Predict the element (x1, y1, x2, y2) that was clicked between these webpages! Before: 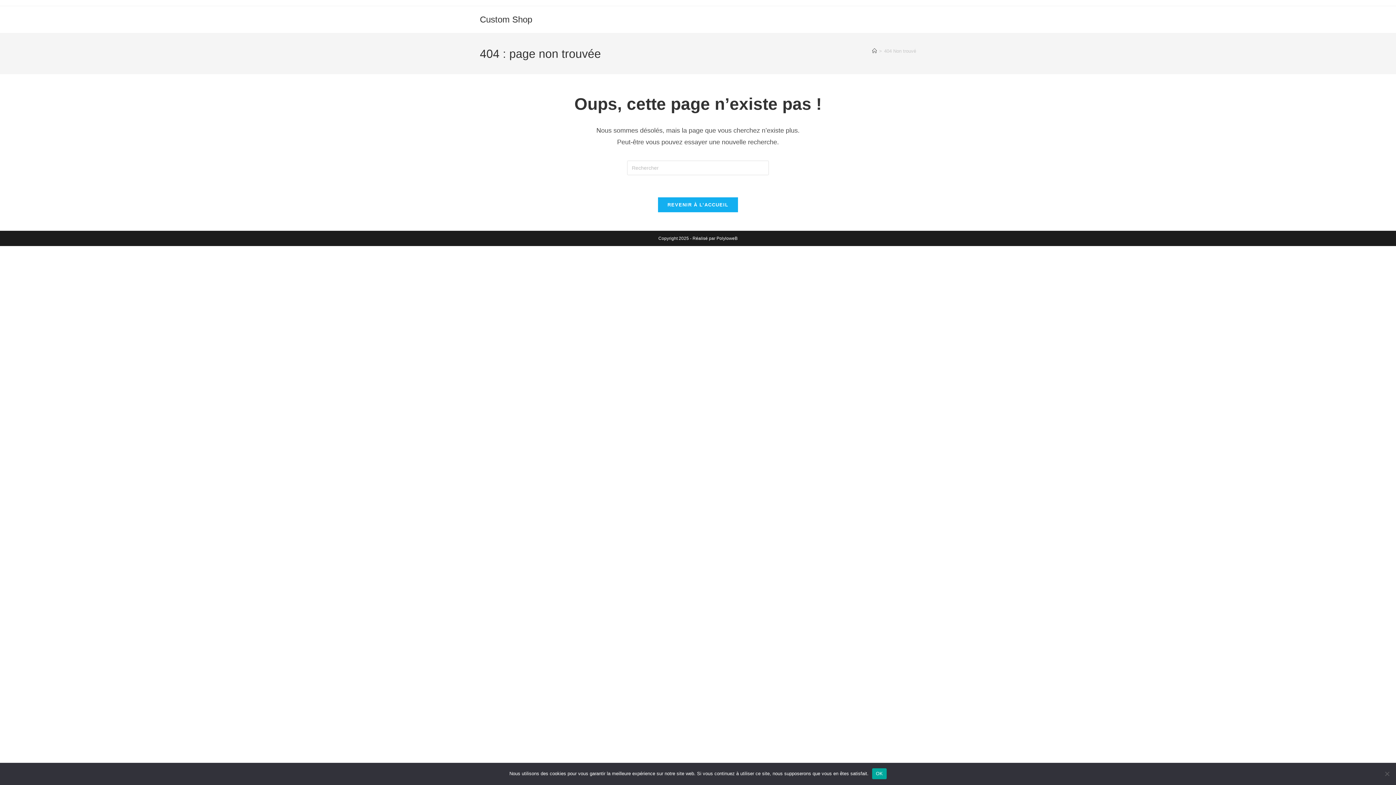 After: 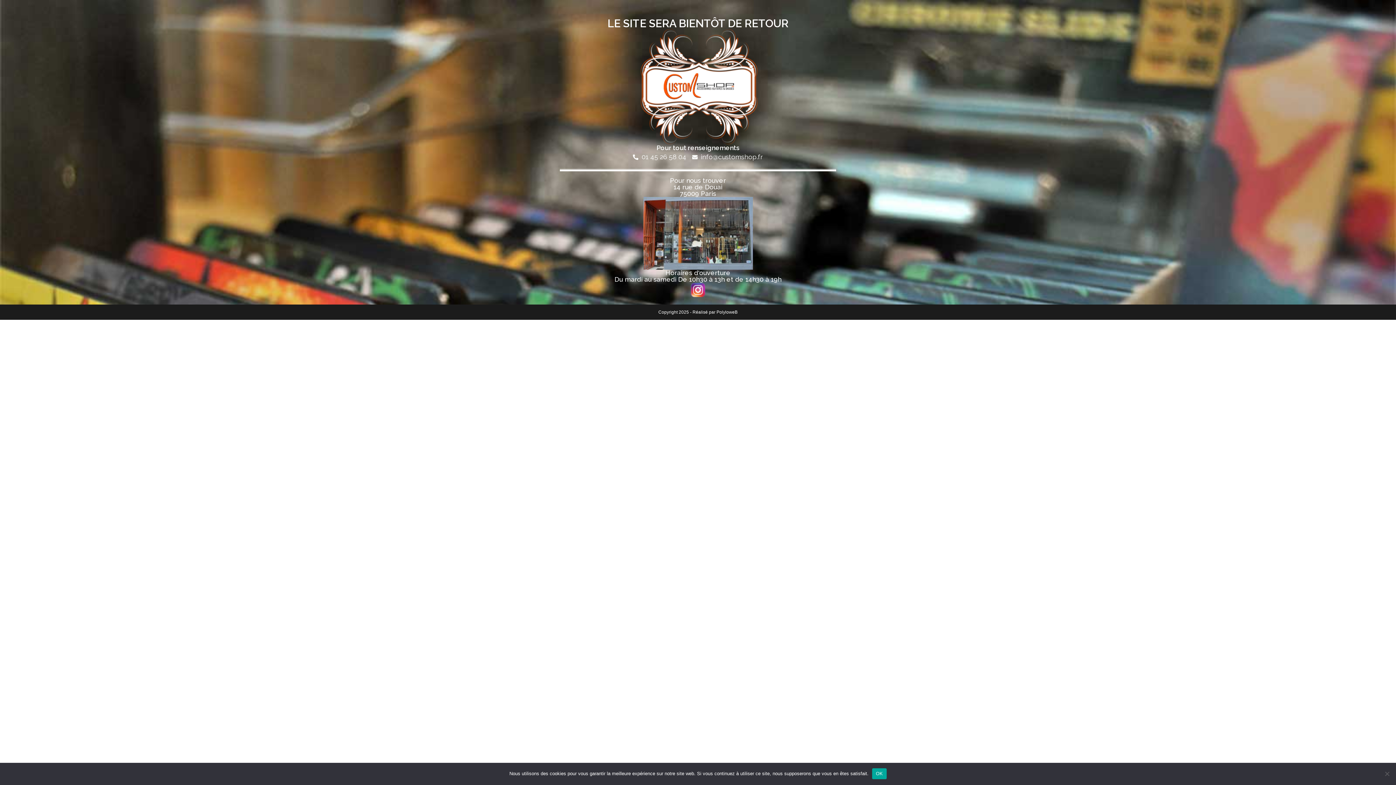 Action: bbox: (657, 197, 738, 212) label: REVENIR À L’ACCUEIL